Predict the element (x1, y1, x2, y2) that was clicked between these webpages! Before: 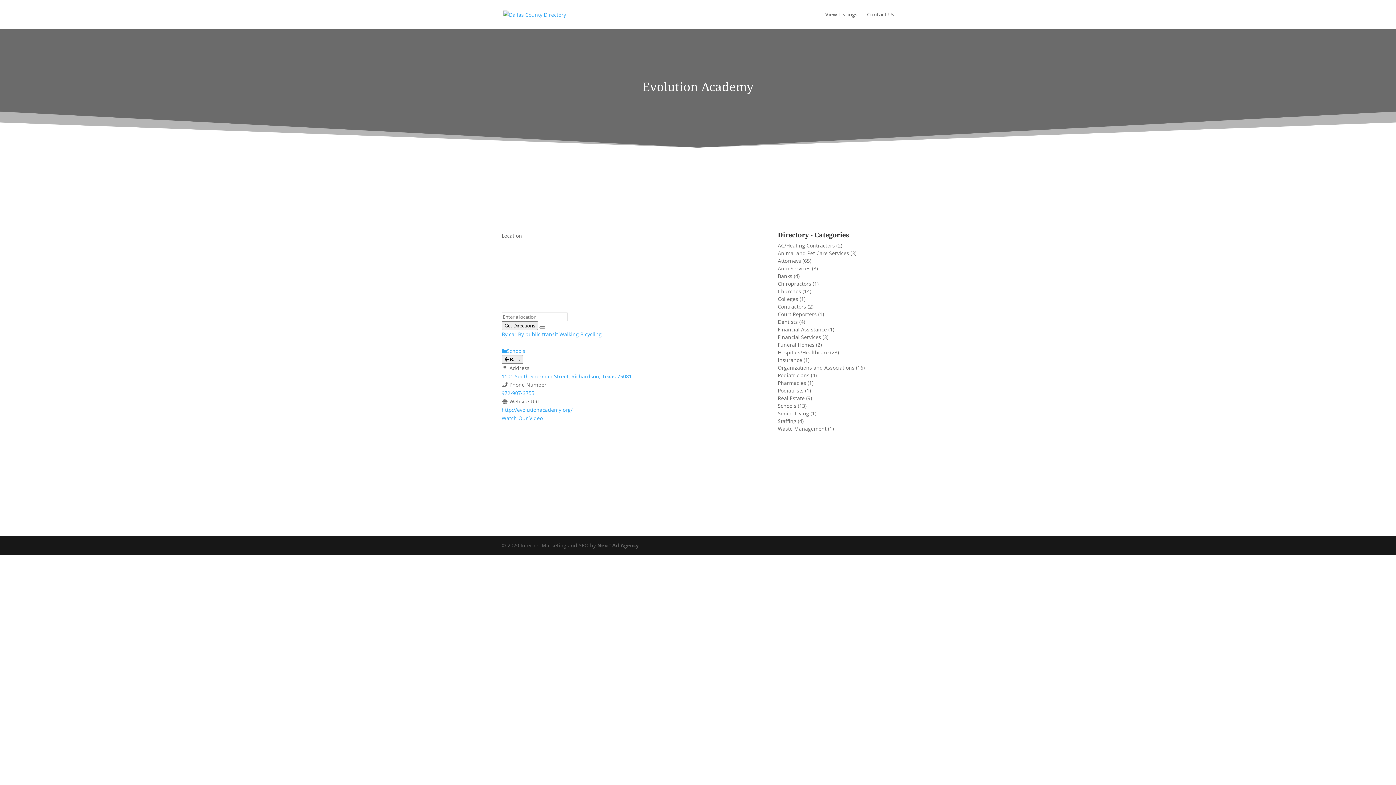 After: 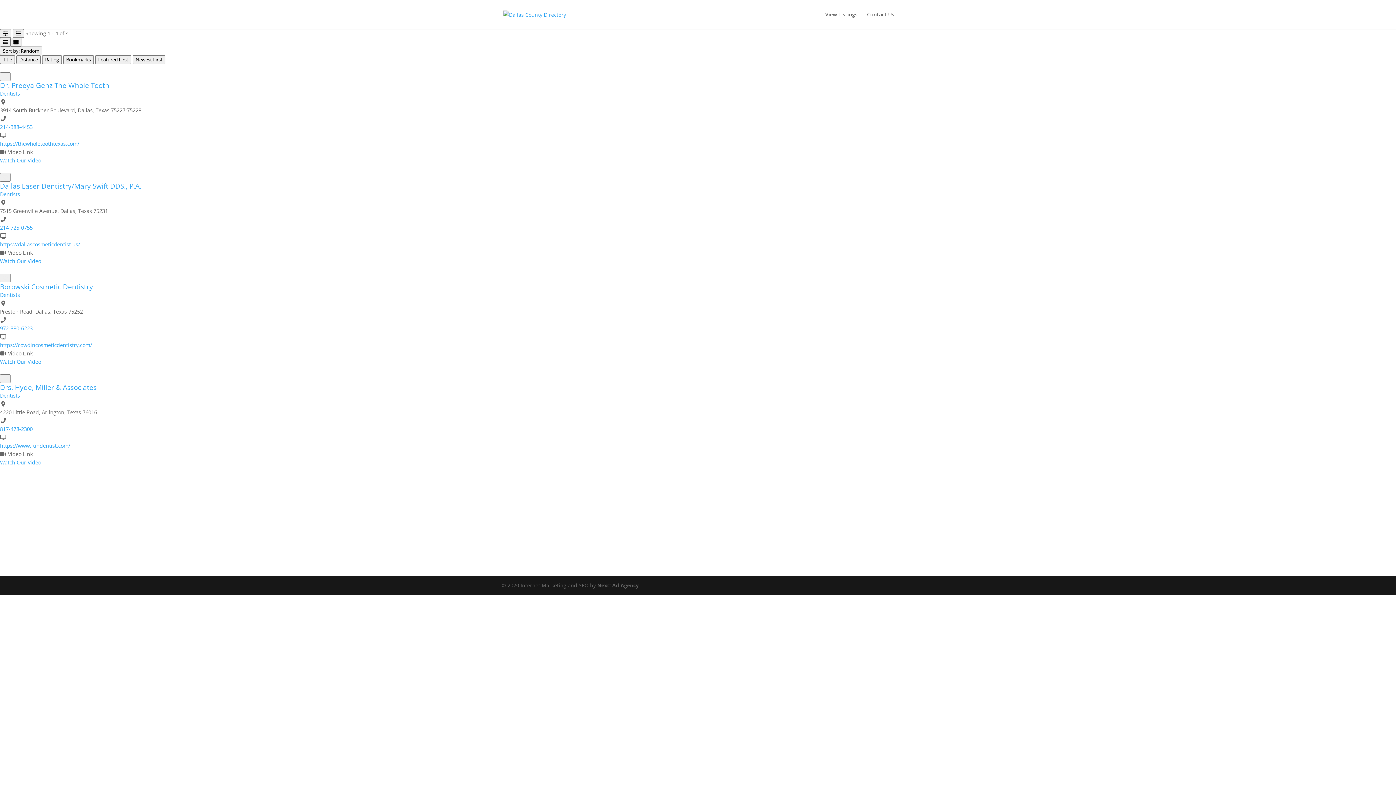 Action: bbox: (778, 318, 798, 325) label: Dentists